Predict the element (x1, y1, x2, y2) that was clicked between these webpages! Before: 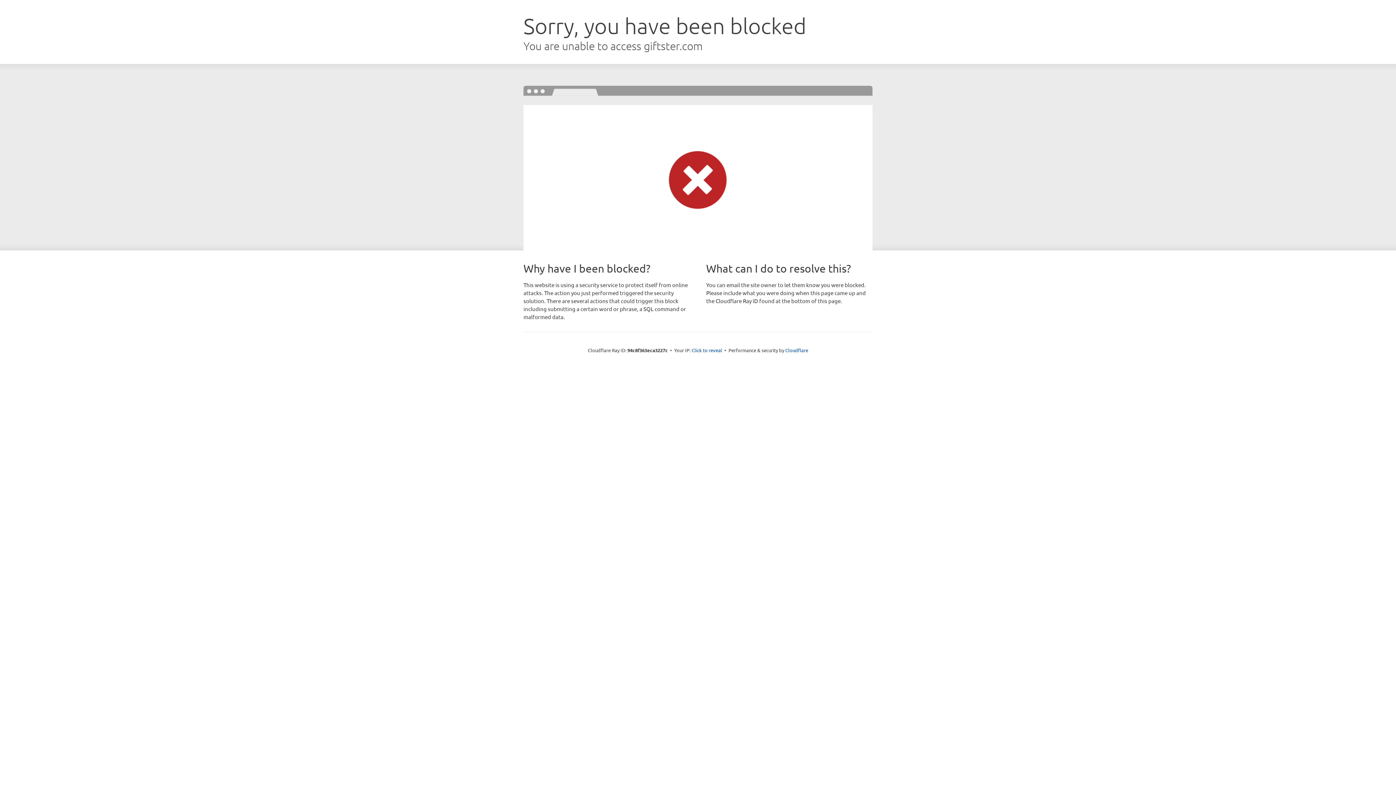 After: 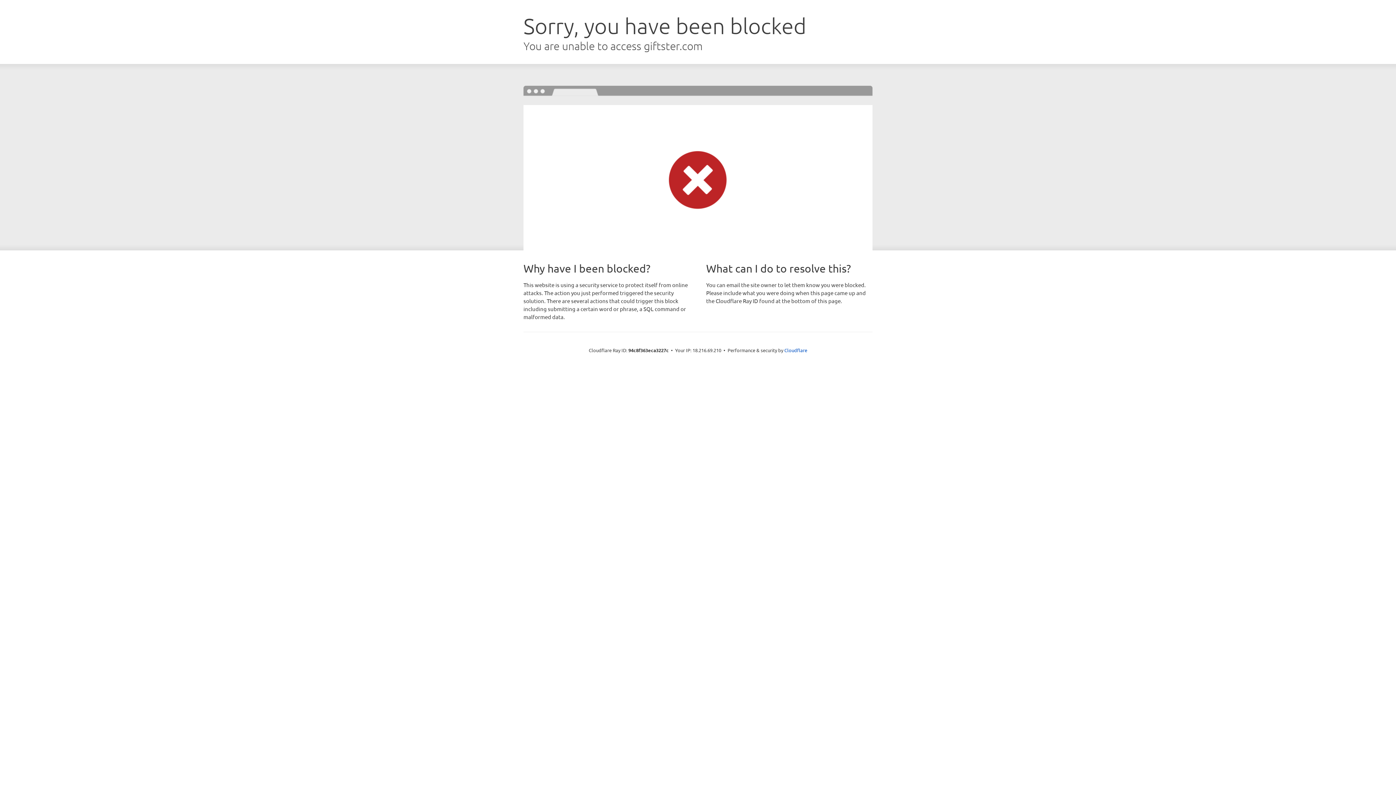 Action: label: Click to reveal bbox: (691, 346, 722, 353)